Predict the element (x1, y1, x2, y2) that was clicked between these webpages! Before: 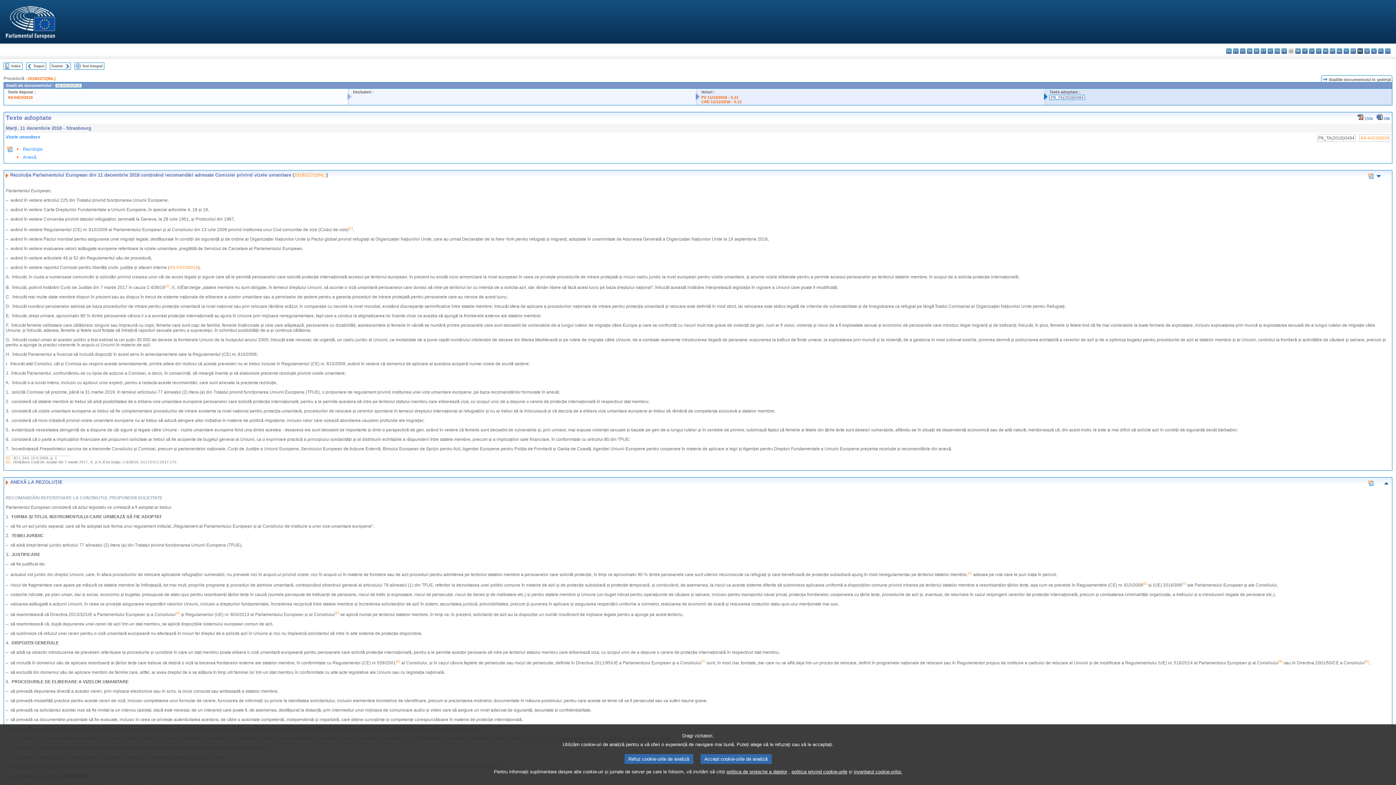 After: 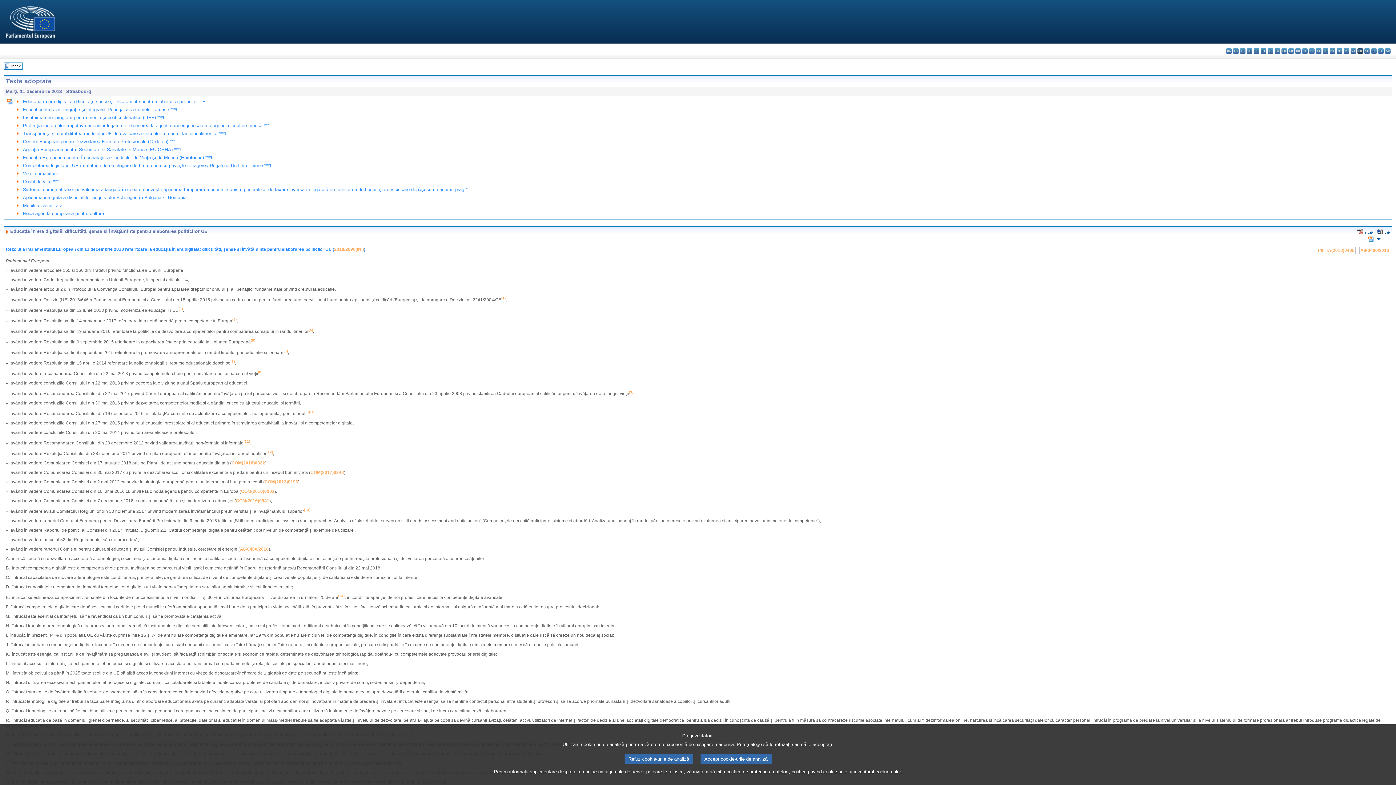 Action: bbox: (75, 63, 81, 67)